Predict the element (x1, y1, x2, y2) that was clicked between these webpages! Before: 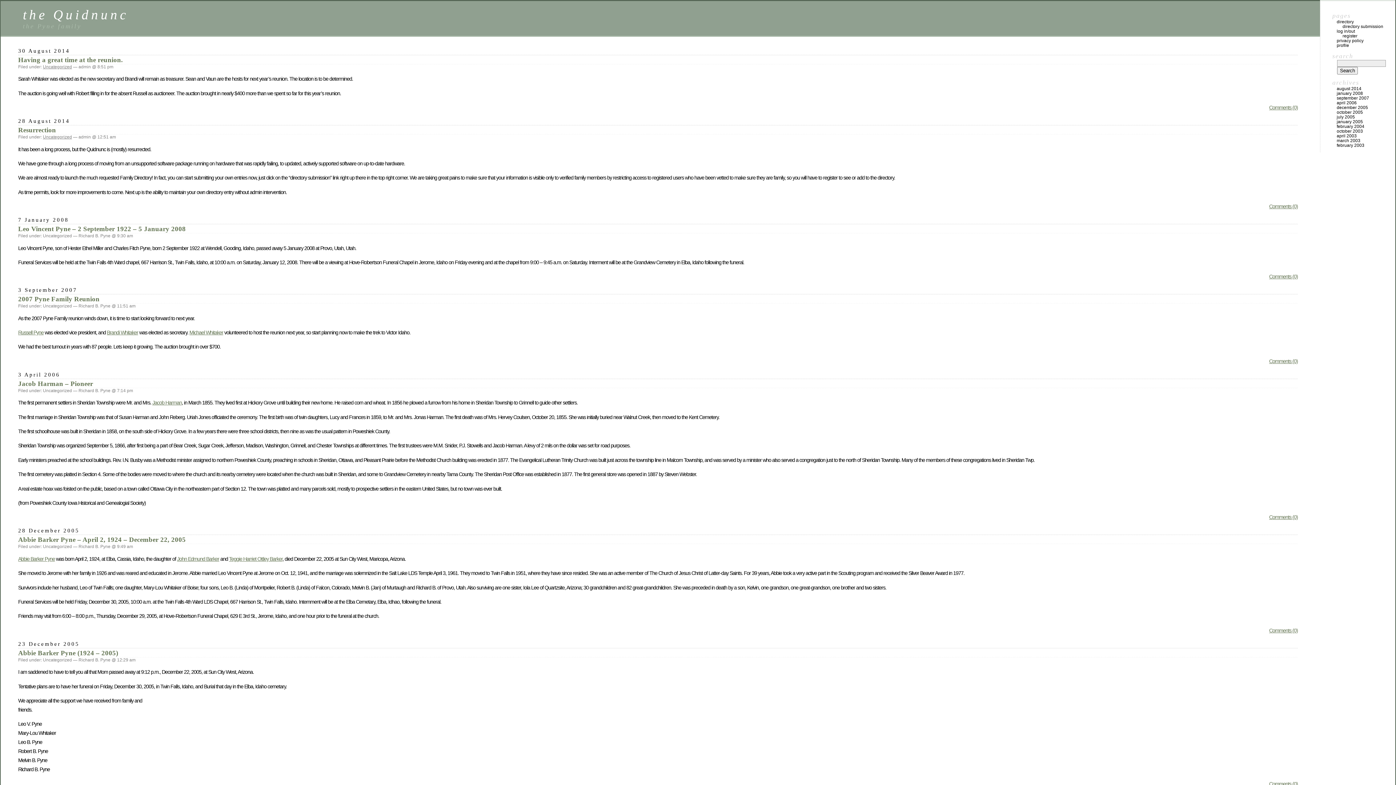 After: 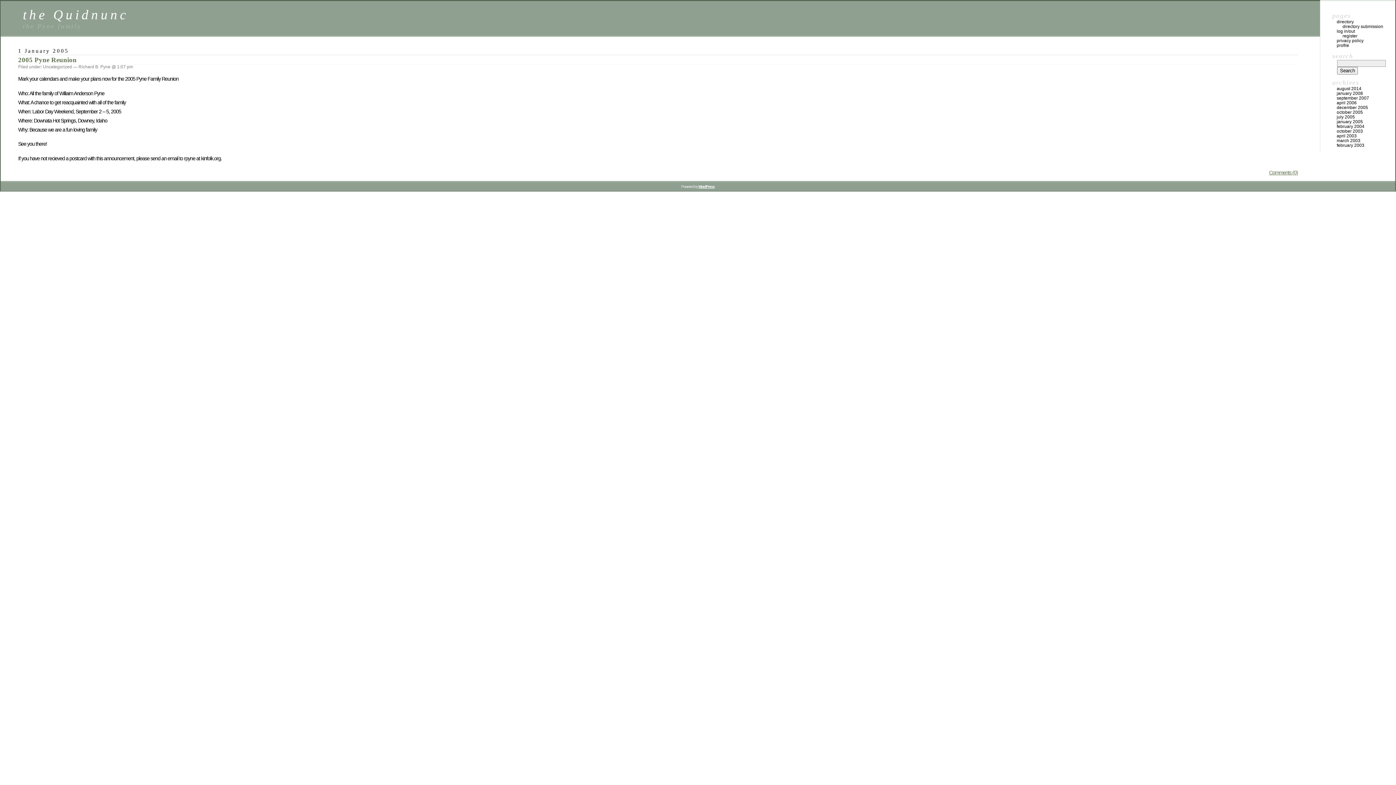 Action: label: january 2005 bbox: (1337, 119, 1363, 124)